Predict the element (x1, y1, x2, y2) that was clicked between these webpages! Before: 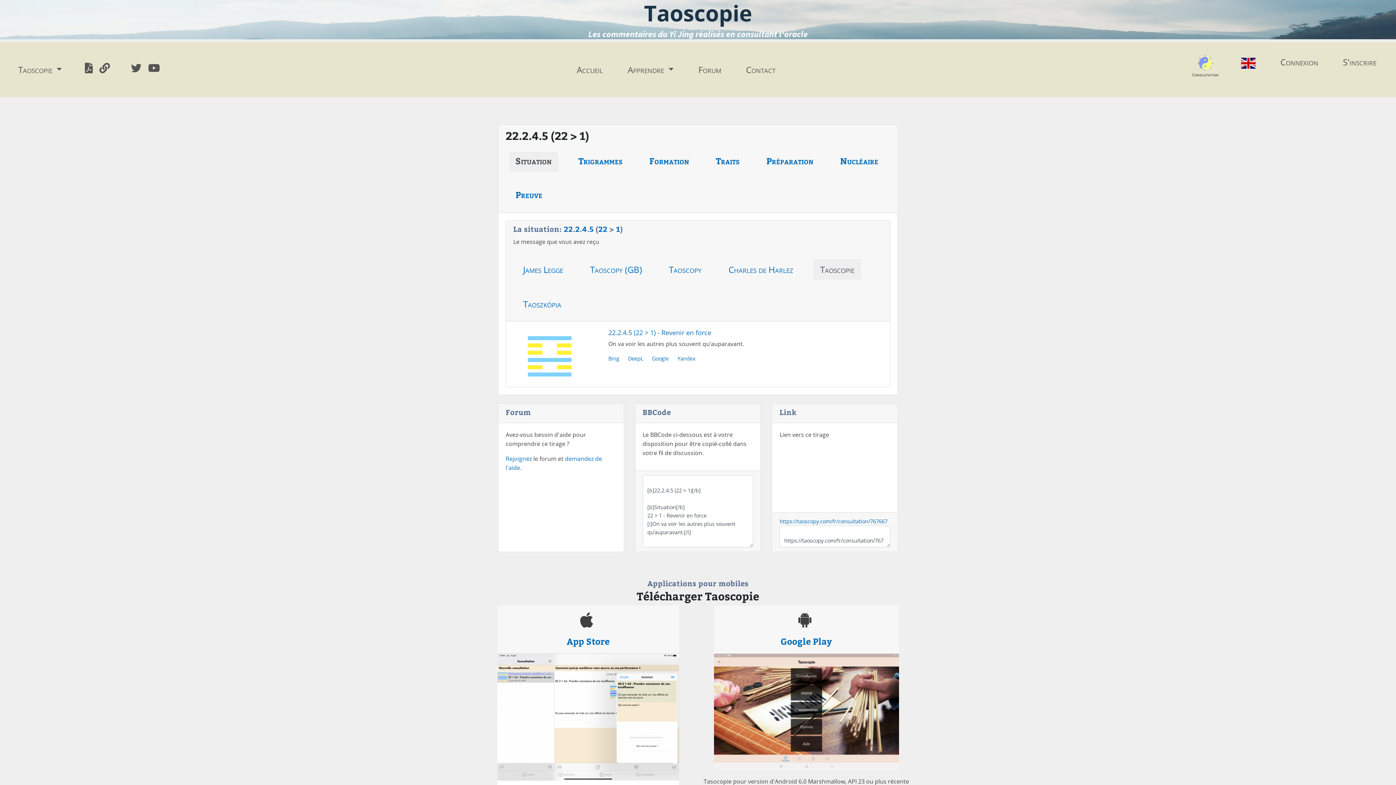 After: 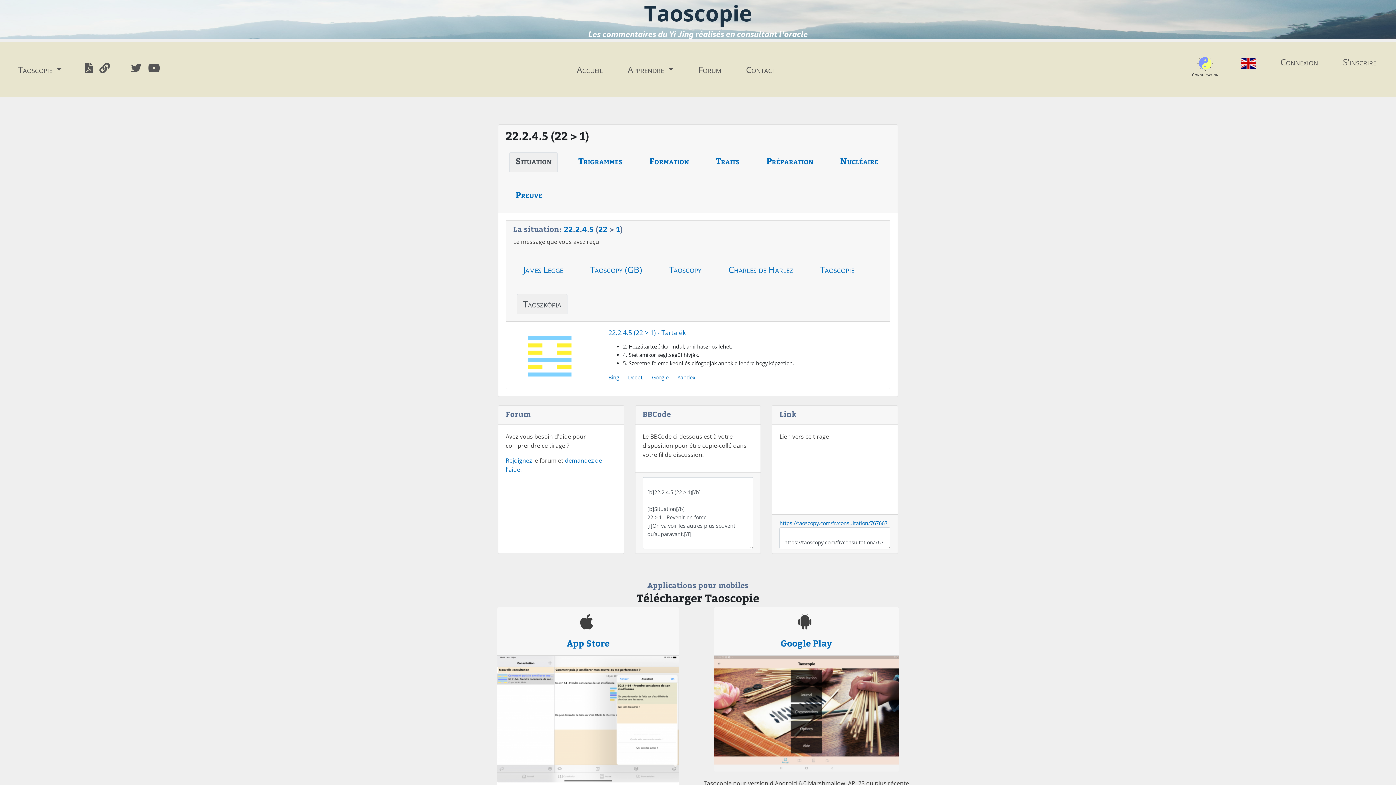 Action: label: Taoszkópia bbox: (517, 294, 567, 314)